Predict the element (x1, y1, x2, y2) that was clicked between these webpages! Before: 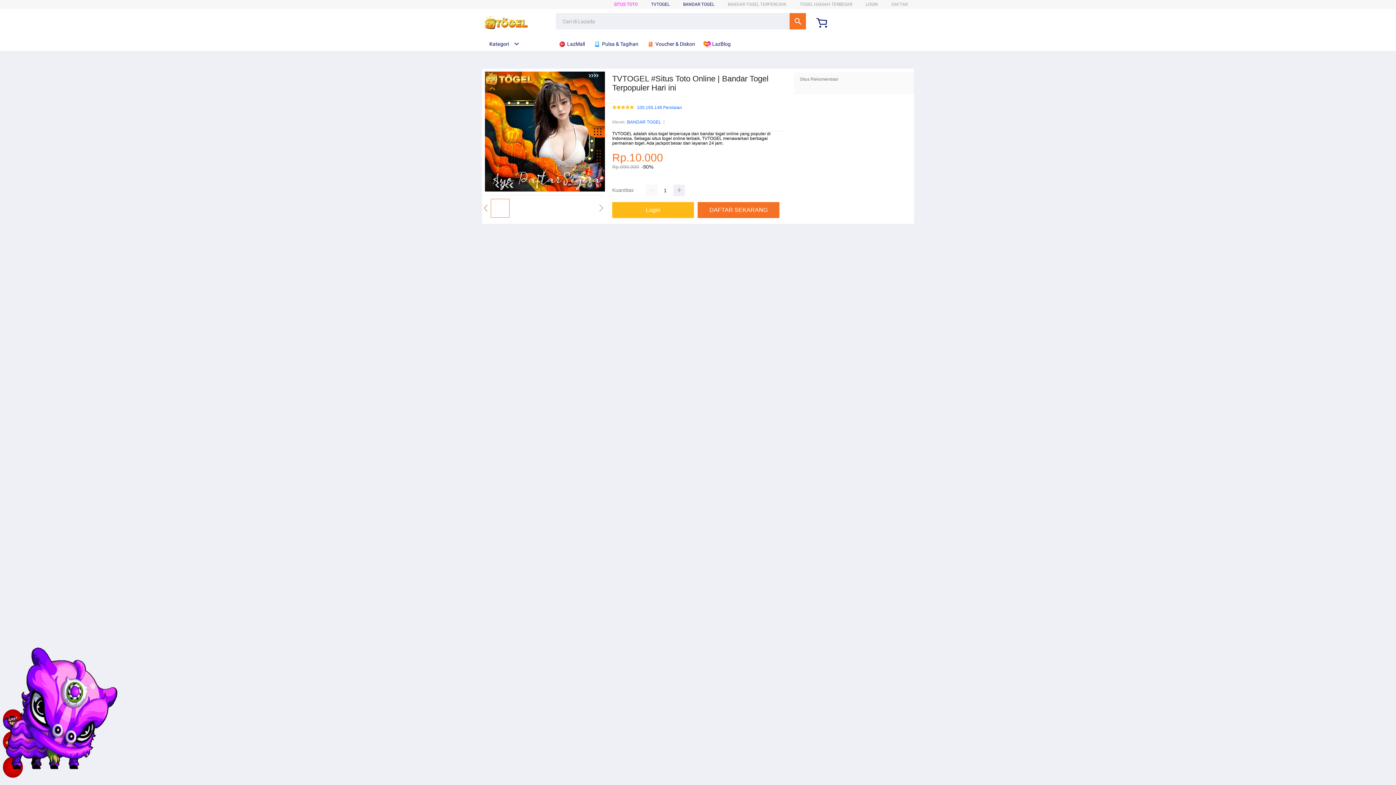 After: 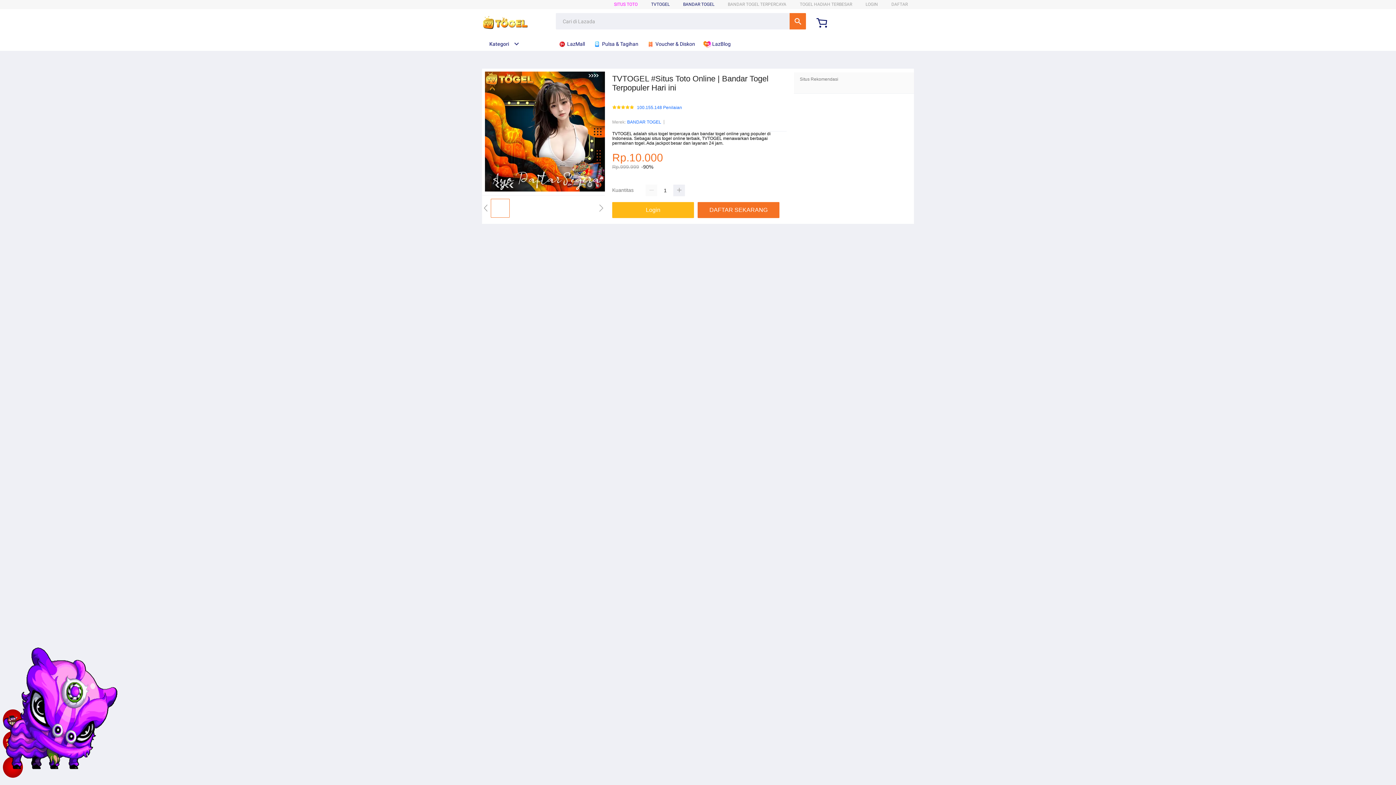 Action: bbox: (646, 36, 698, 51) label:  Voucher & Diskon